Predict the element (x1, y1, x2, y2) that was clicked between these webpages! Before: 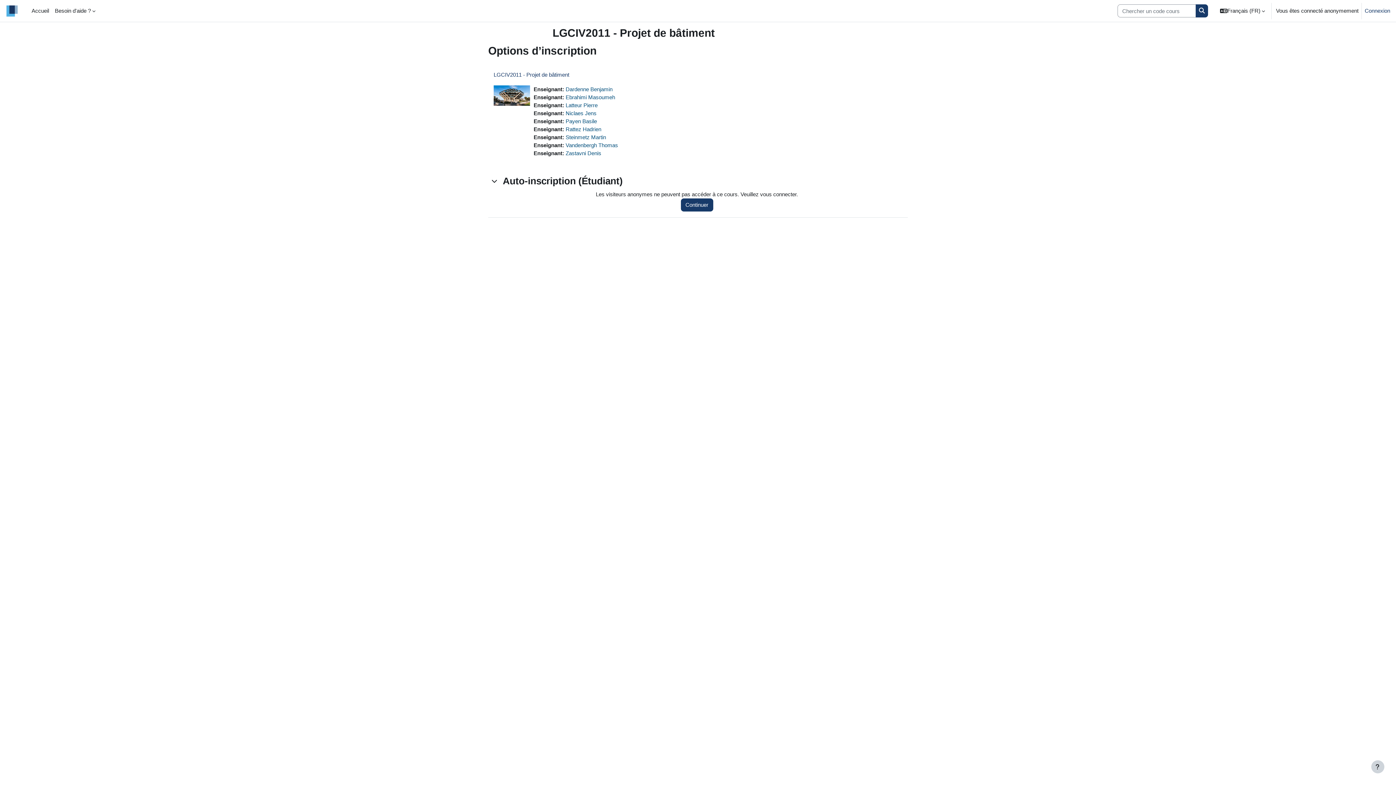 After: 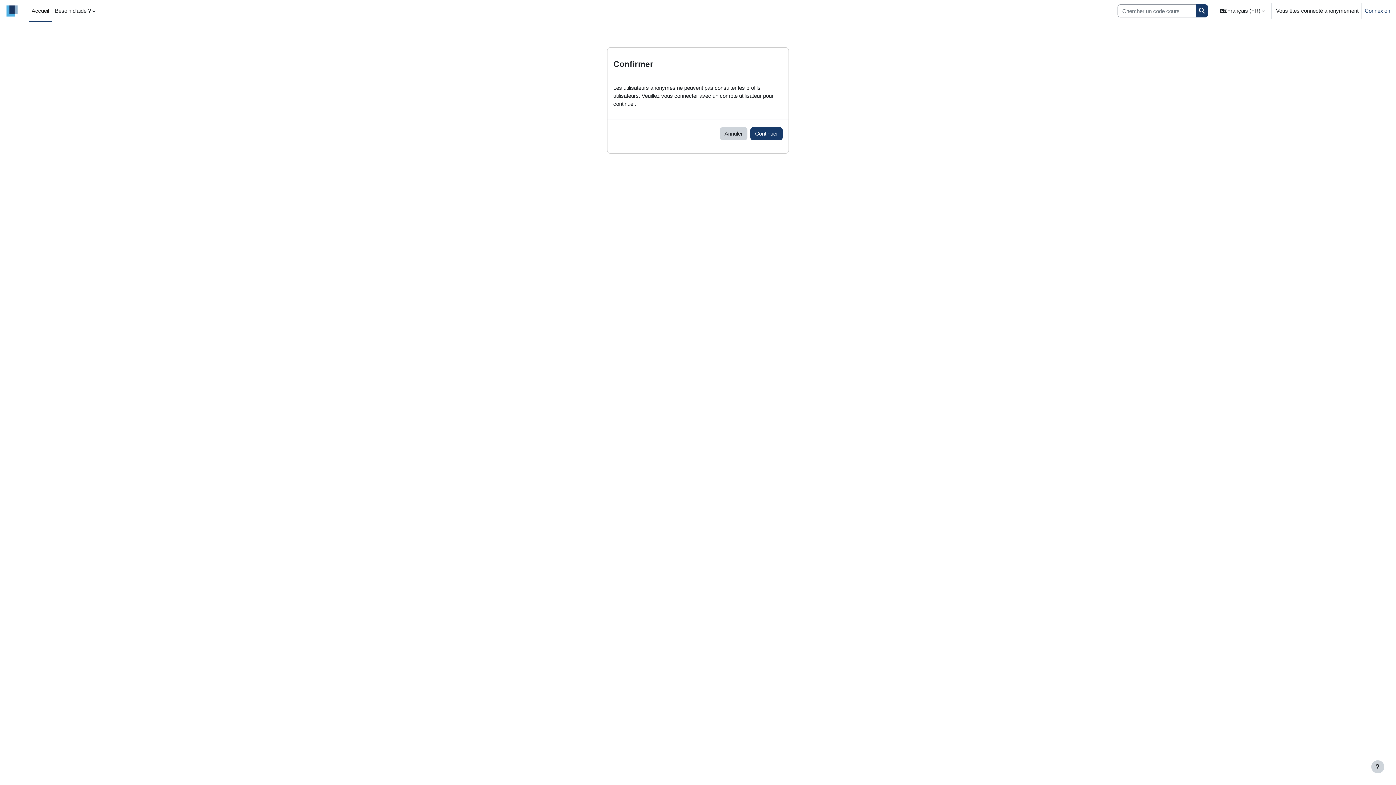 Action: label: Vandenbergh Thomas bbox: (565, 142, 618, 148)